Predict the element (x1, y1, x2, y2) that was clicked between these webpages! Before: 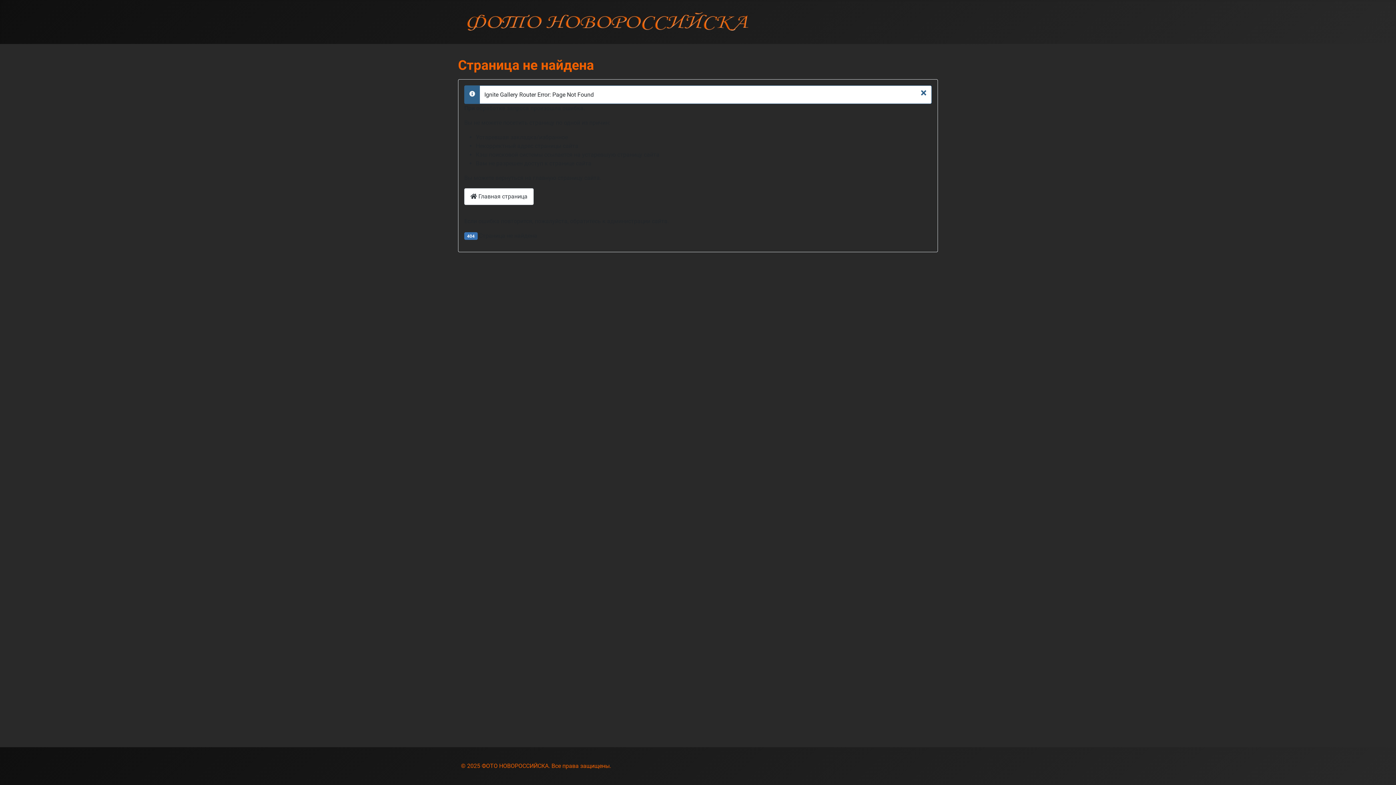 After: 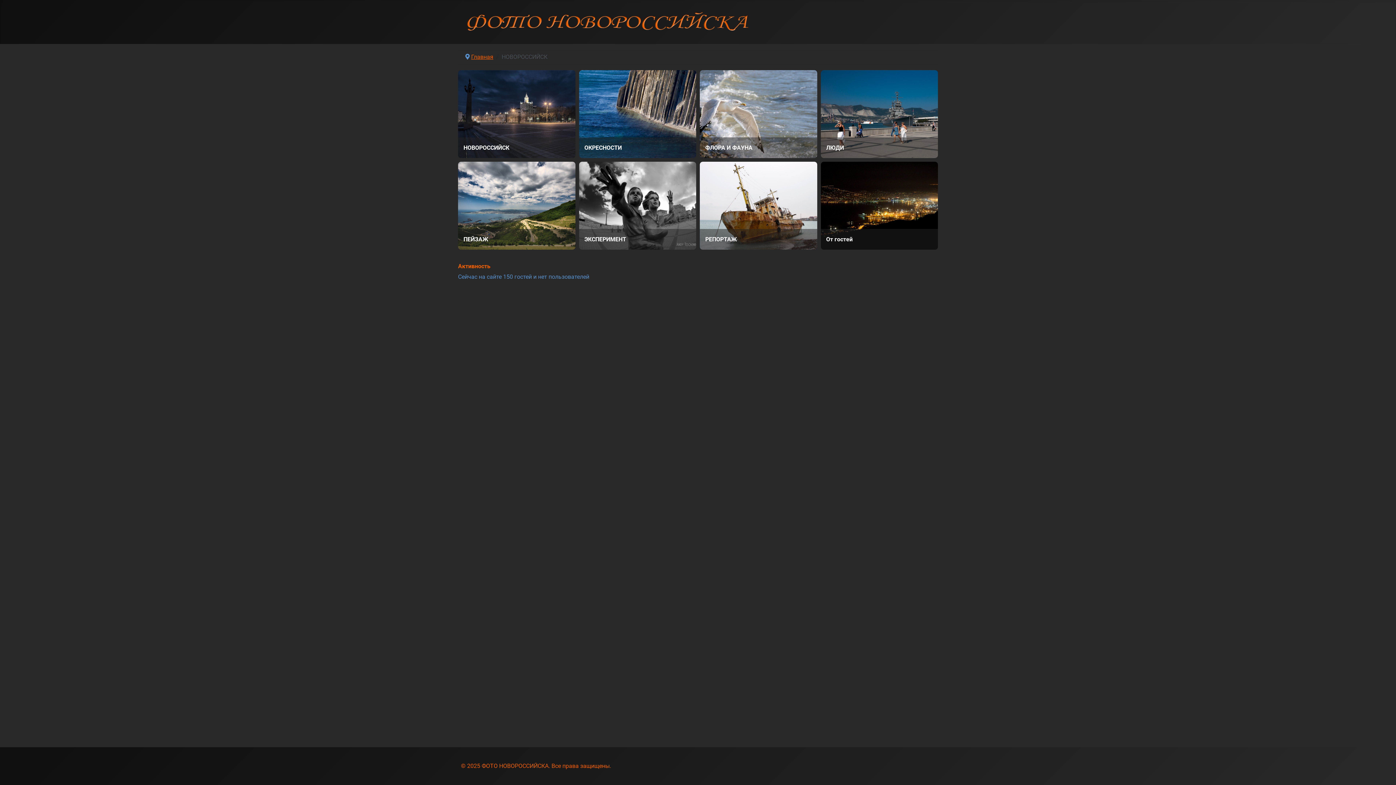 Action: bbox: (461, 14, 752, 27)